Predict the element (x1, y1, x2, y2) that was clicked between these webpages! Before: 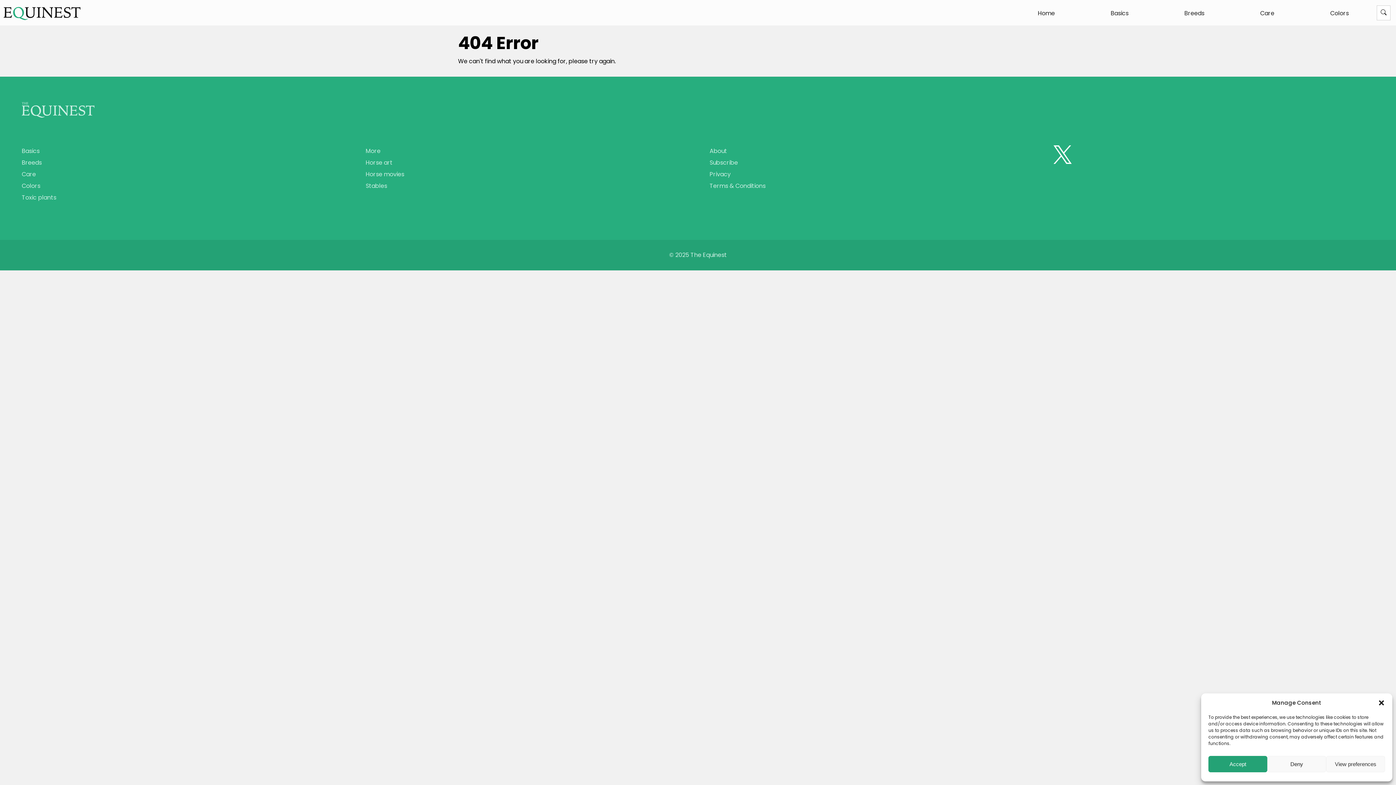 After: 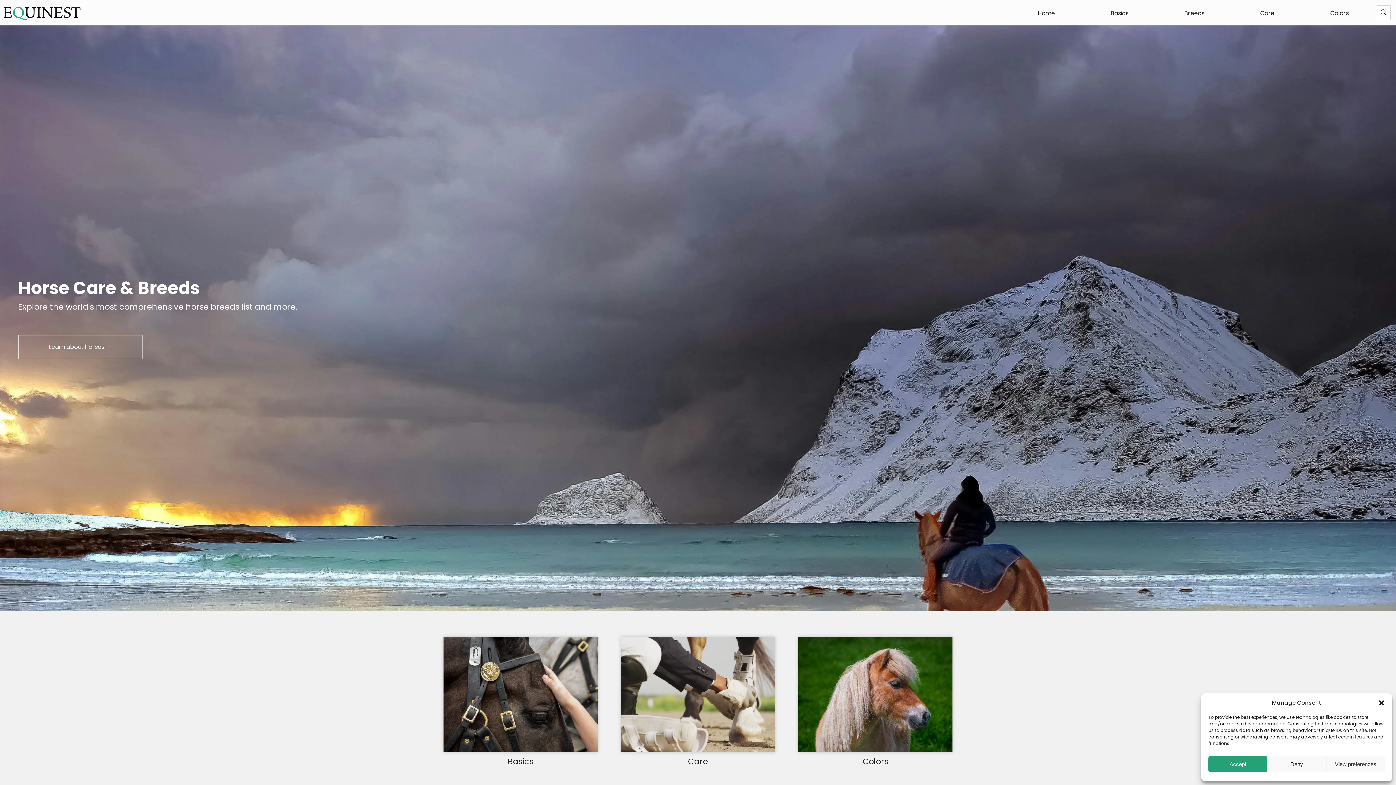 Action: bbox: (3, 3, 80, 22)